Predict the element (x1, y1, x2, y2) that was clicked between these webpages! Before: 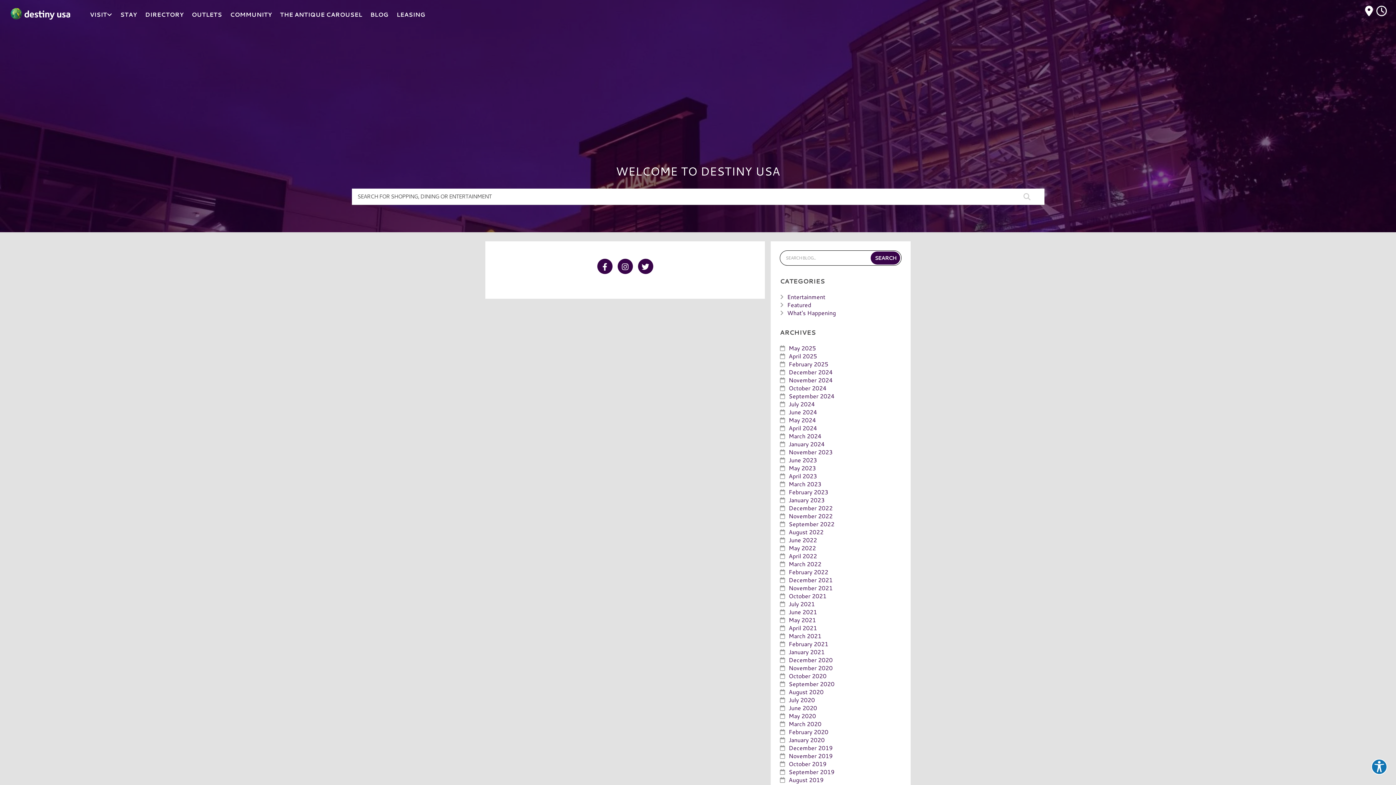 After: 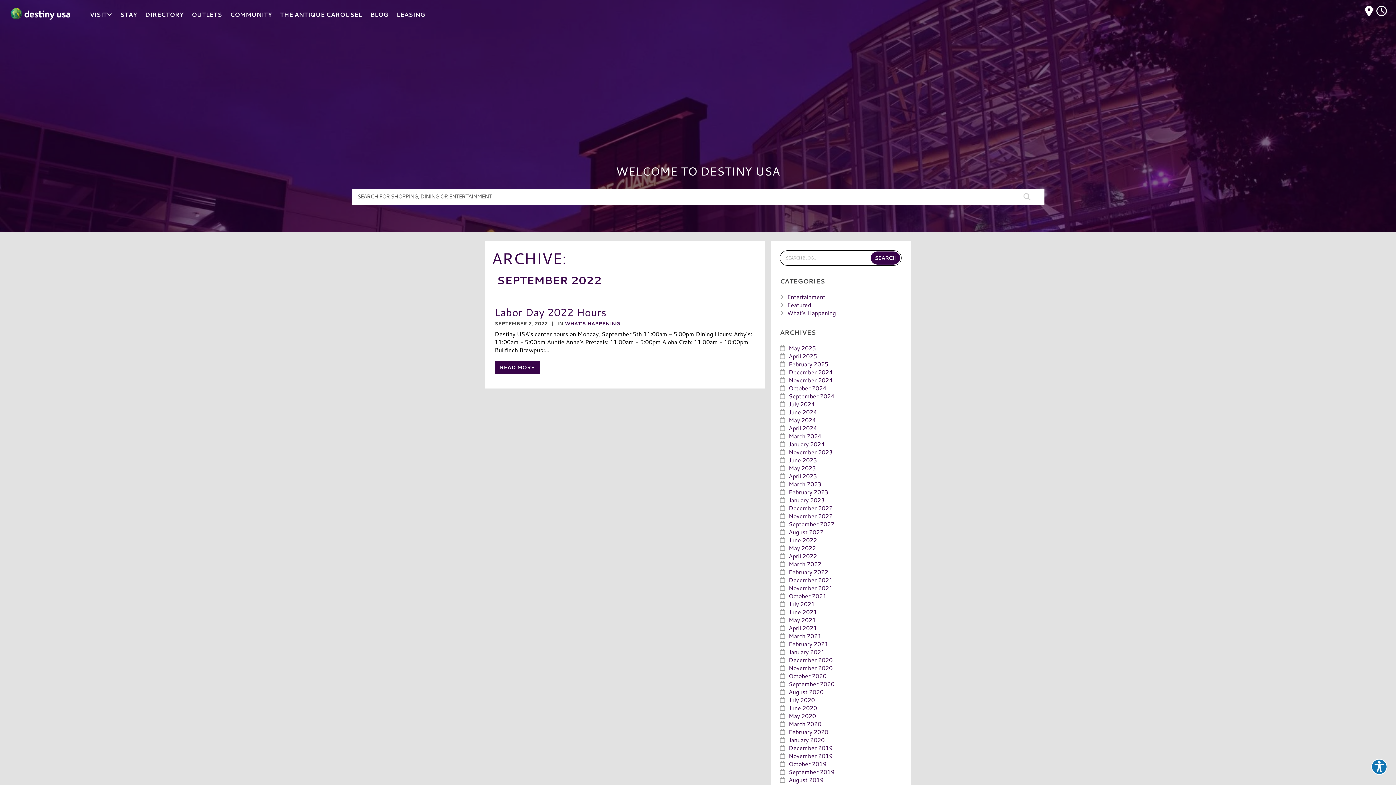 Action: bbox: (780, 519, 834, 528) label: September 2022